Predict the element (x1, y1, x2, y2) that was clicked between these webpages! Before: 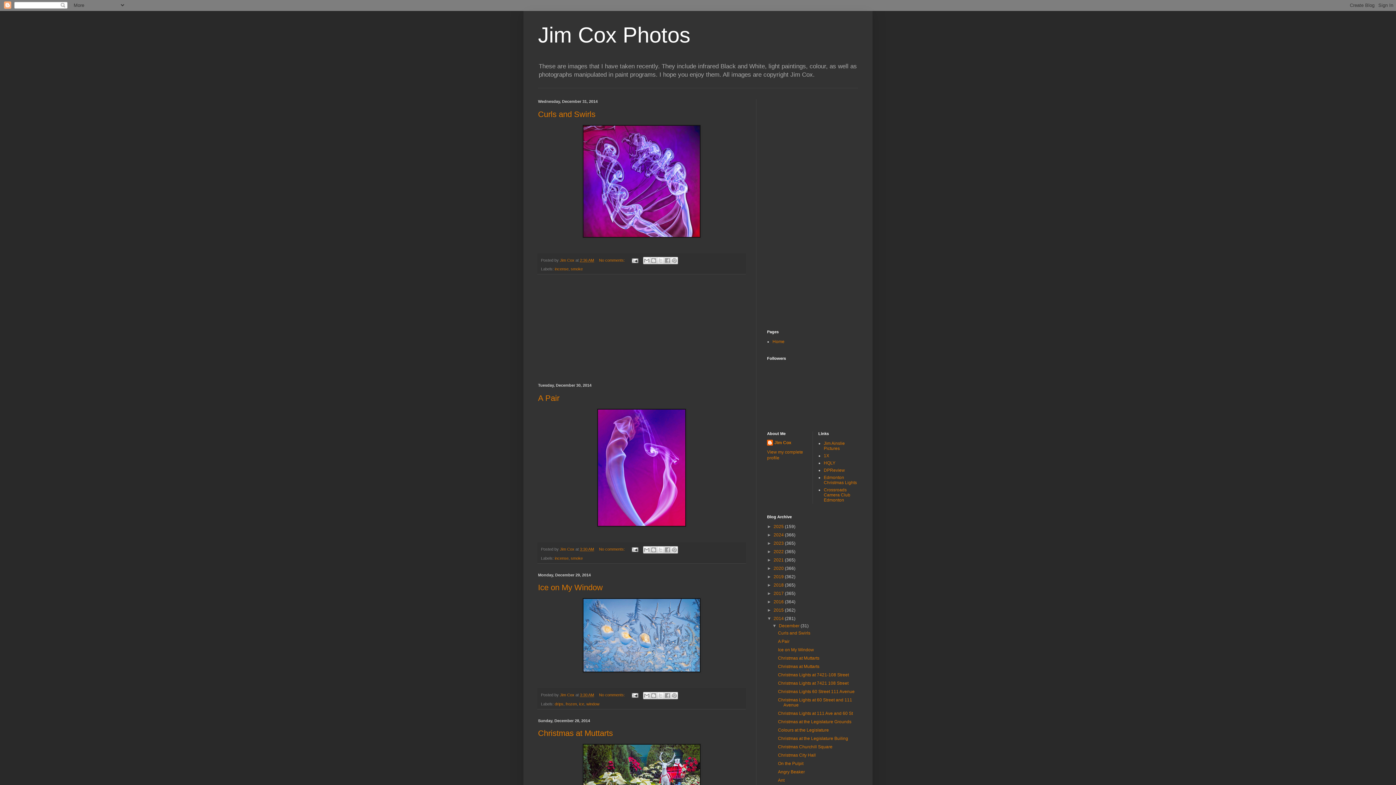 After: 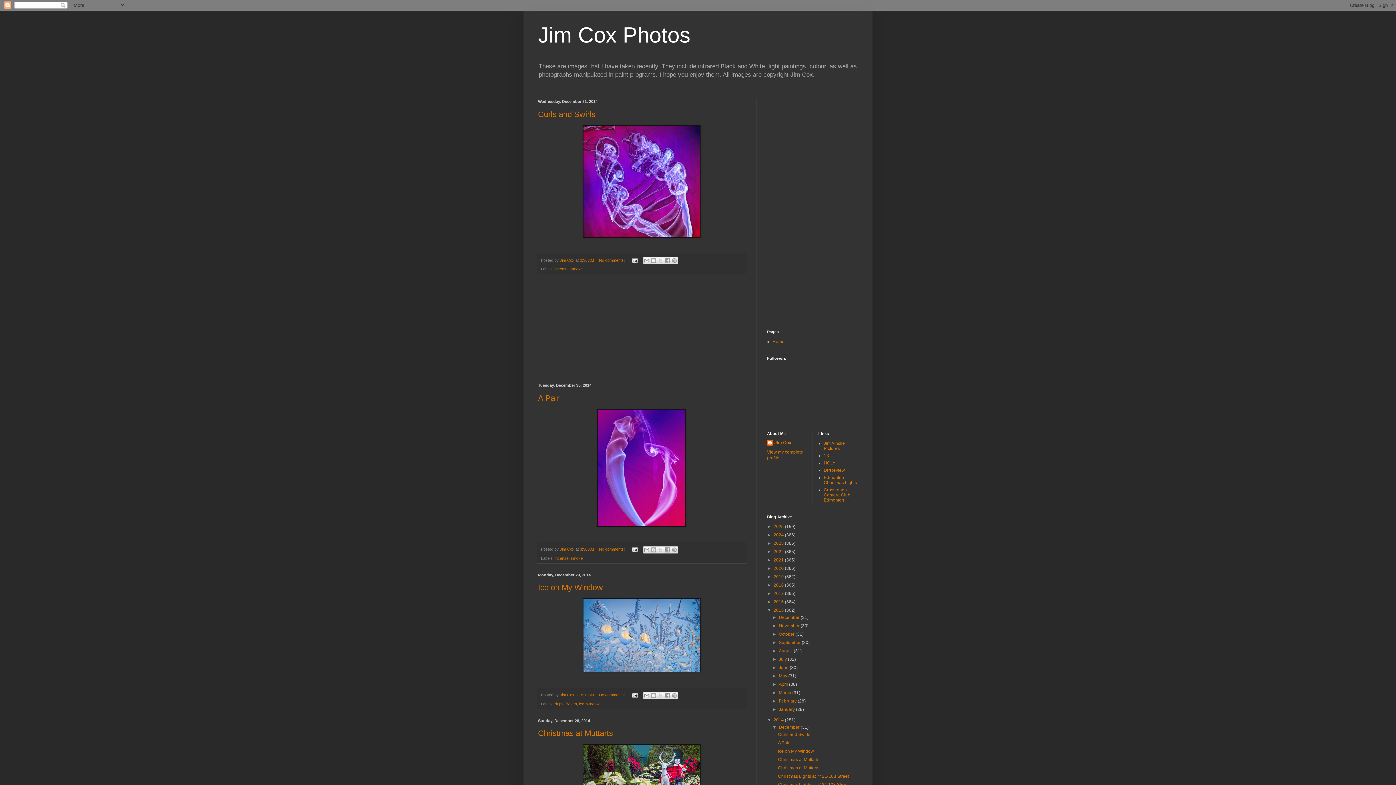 Action: label: ►   bbox: (767, 608, 773, 613)